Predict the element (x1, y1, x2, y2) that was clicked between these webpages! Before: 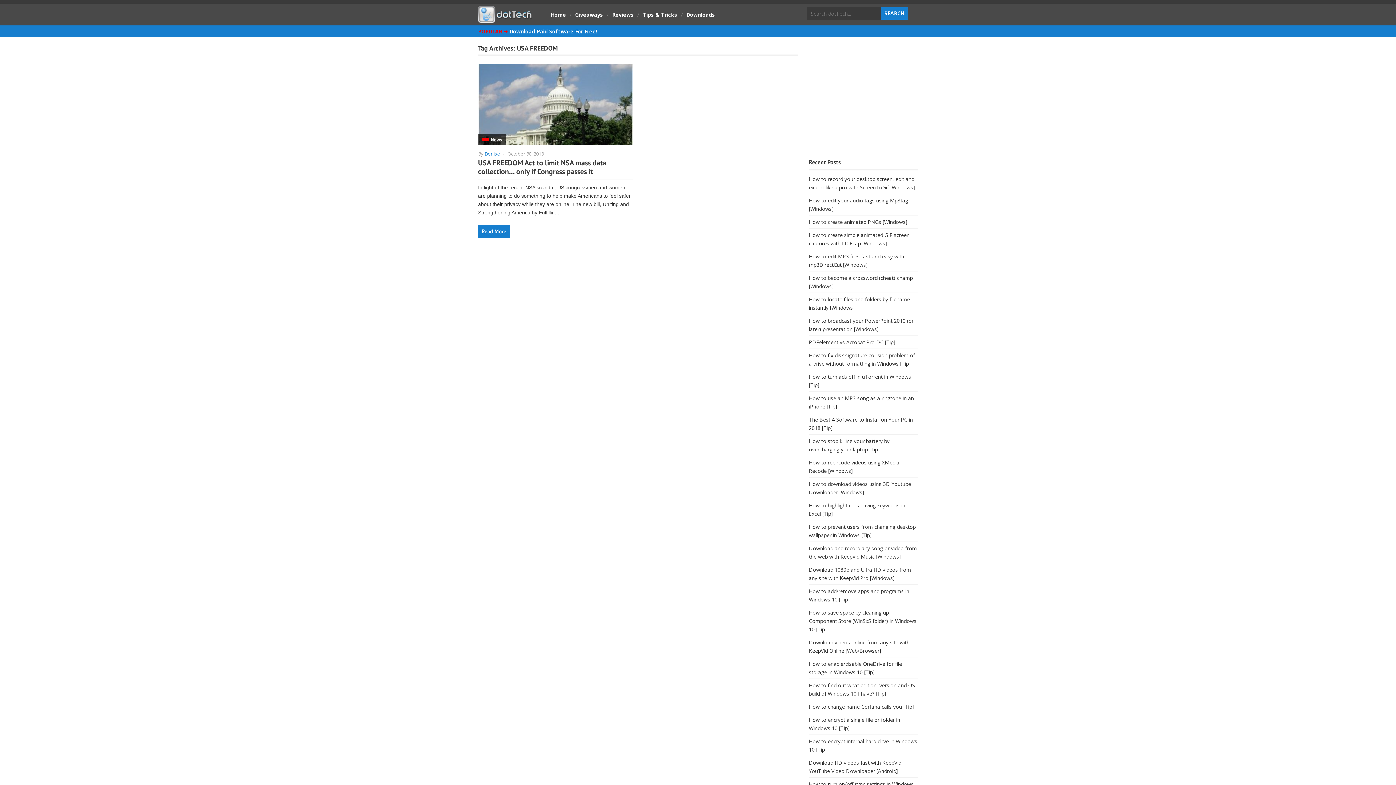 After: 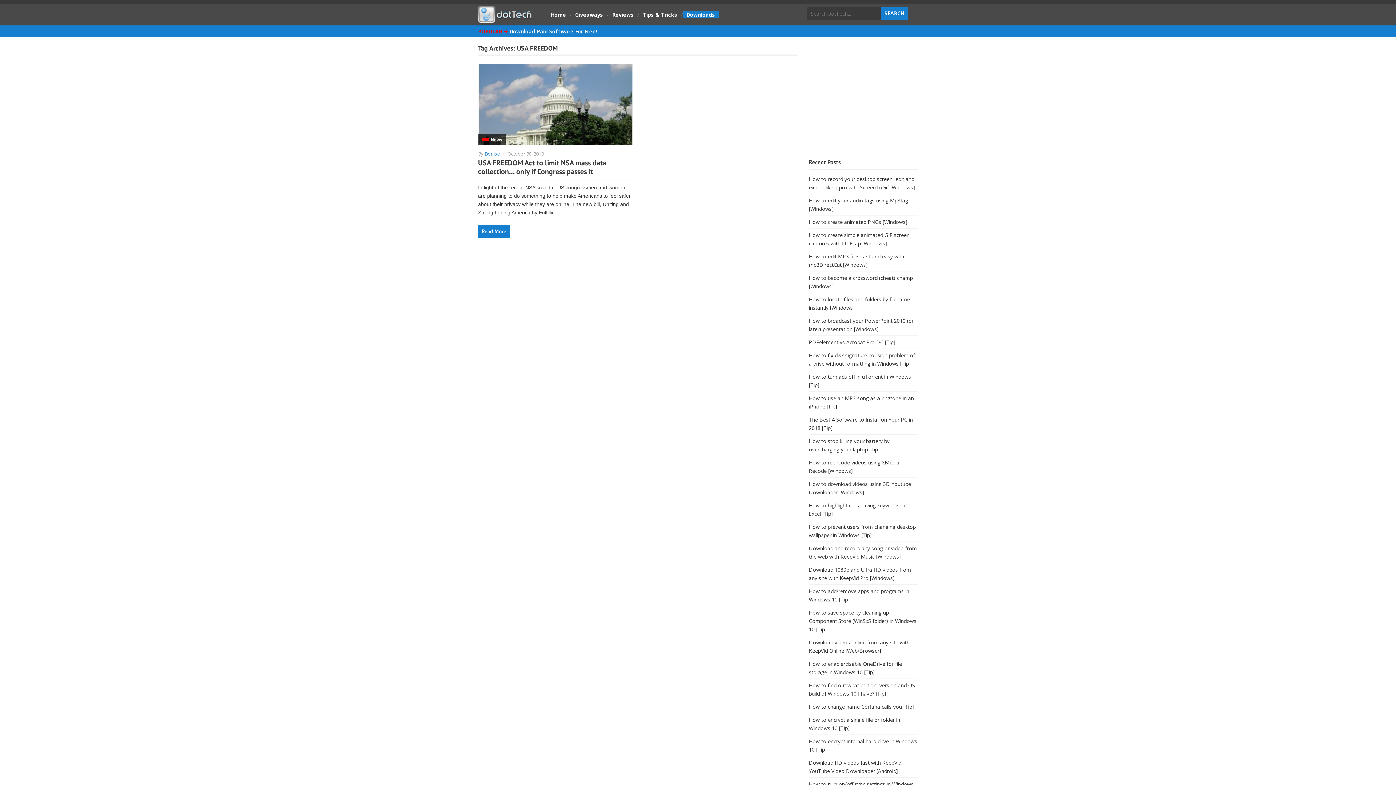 Action: label: Downloads bbox: (682, 11, 718, 18)